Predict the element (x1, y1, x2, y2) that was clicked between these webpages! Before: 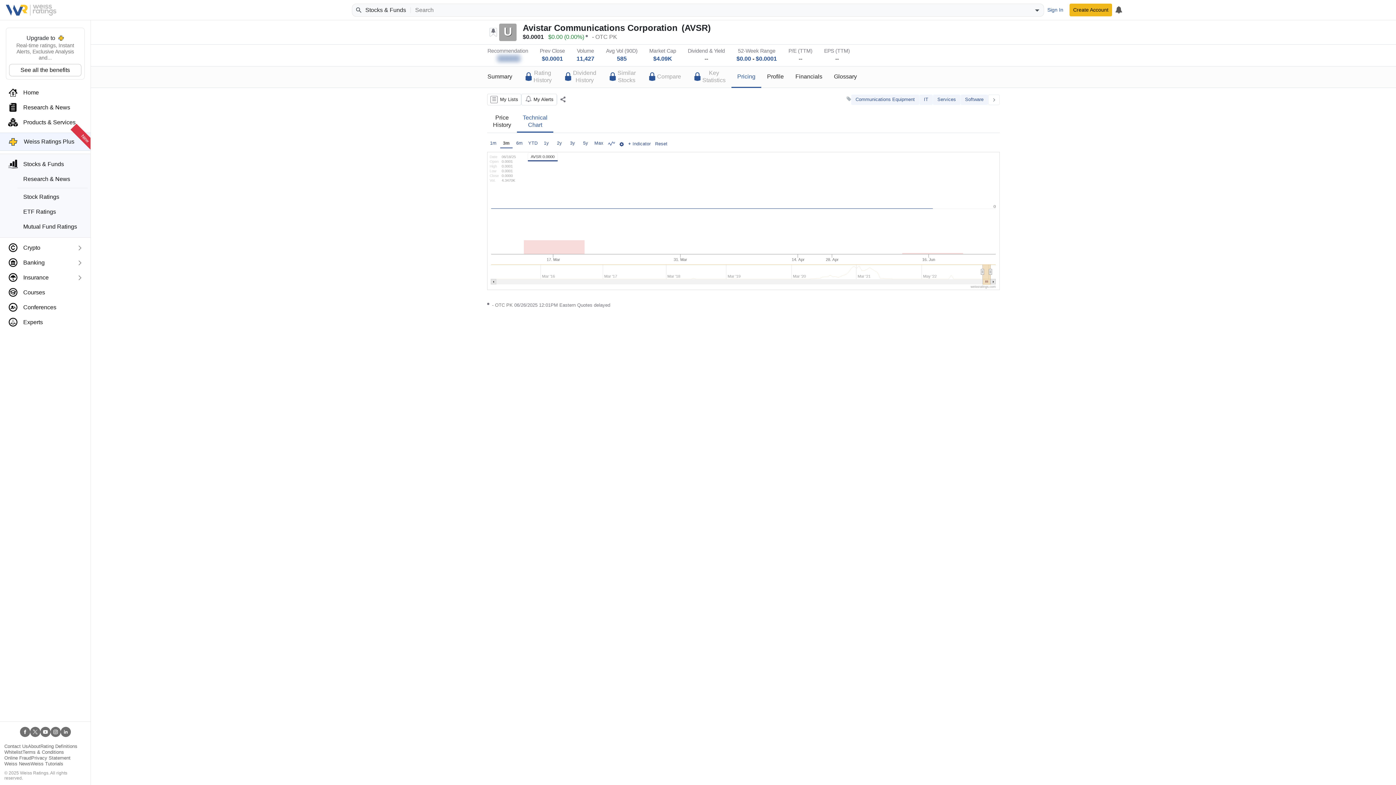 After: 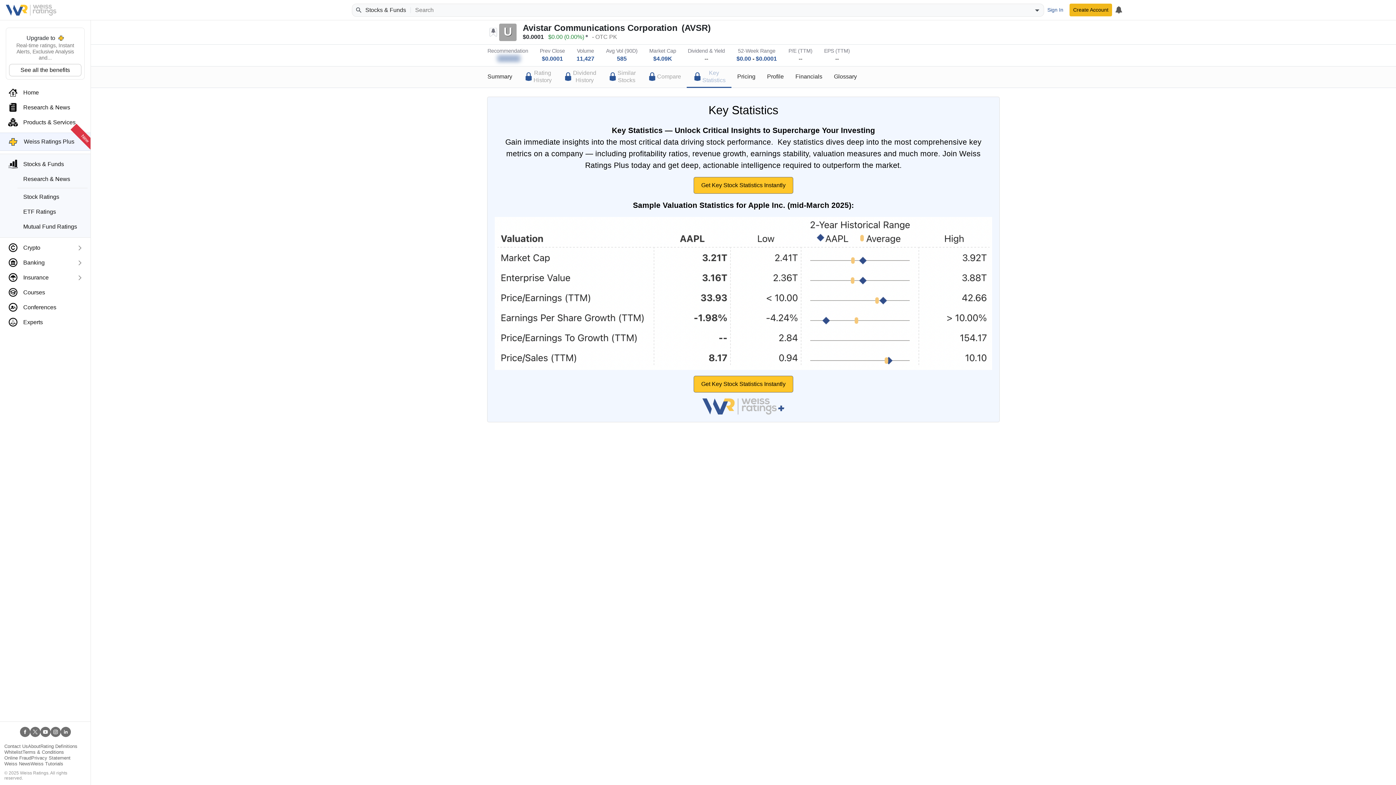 Action: label: Key
Statistics bbox: (687, 66, 731, 88)